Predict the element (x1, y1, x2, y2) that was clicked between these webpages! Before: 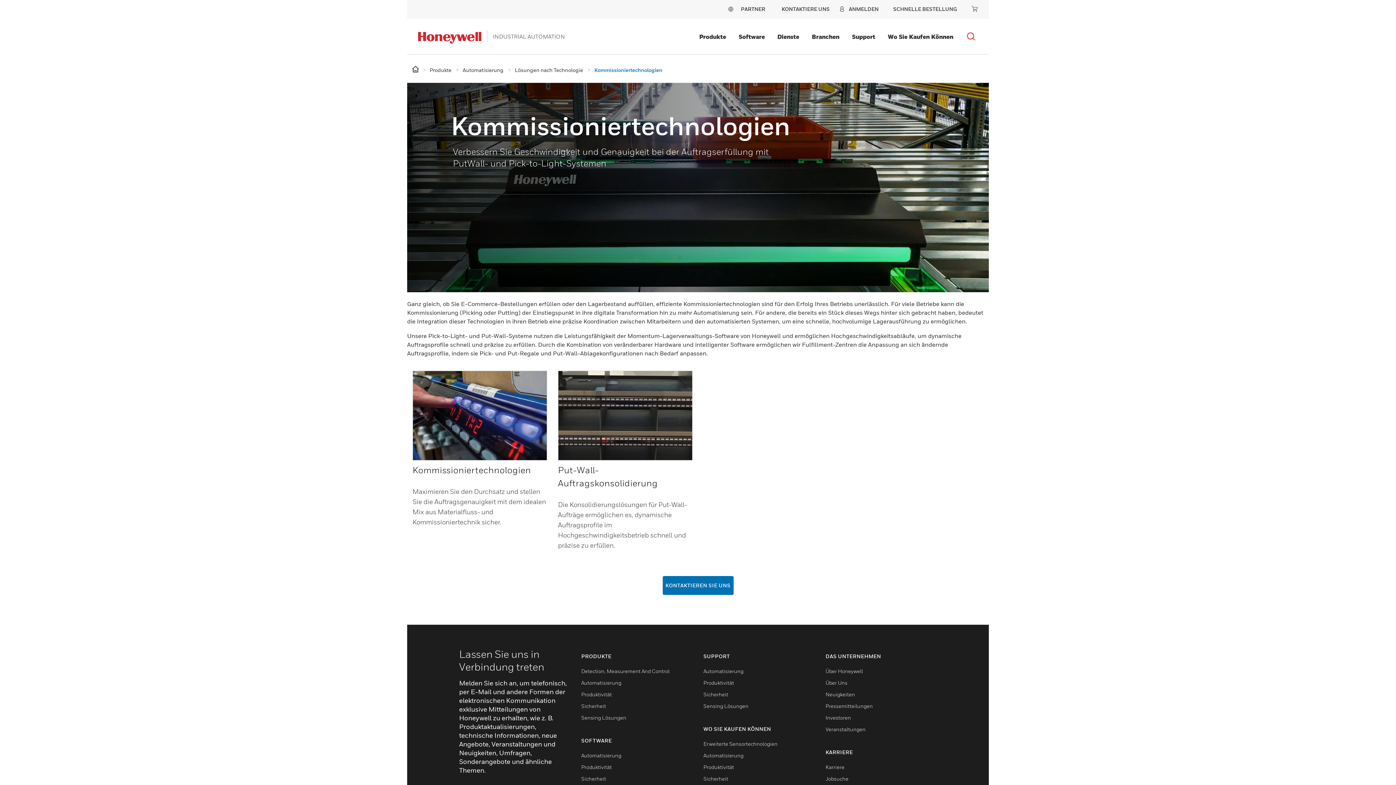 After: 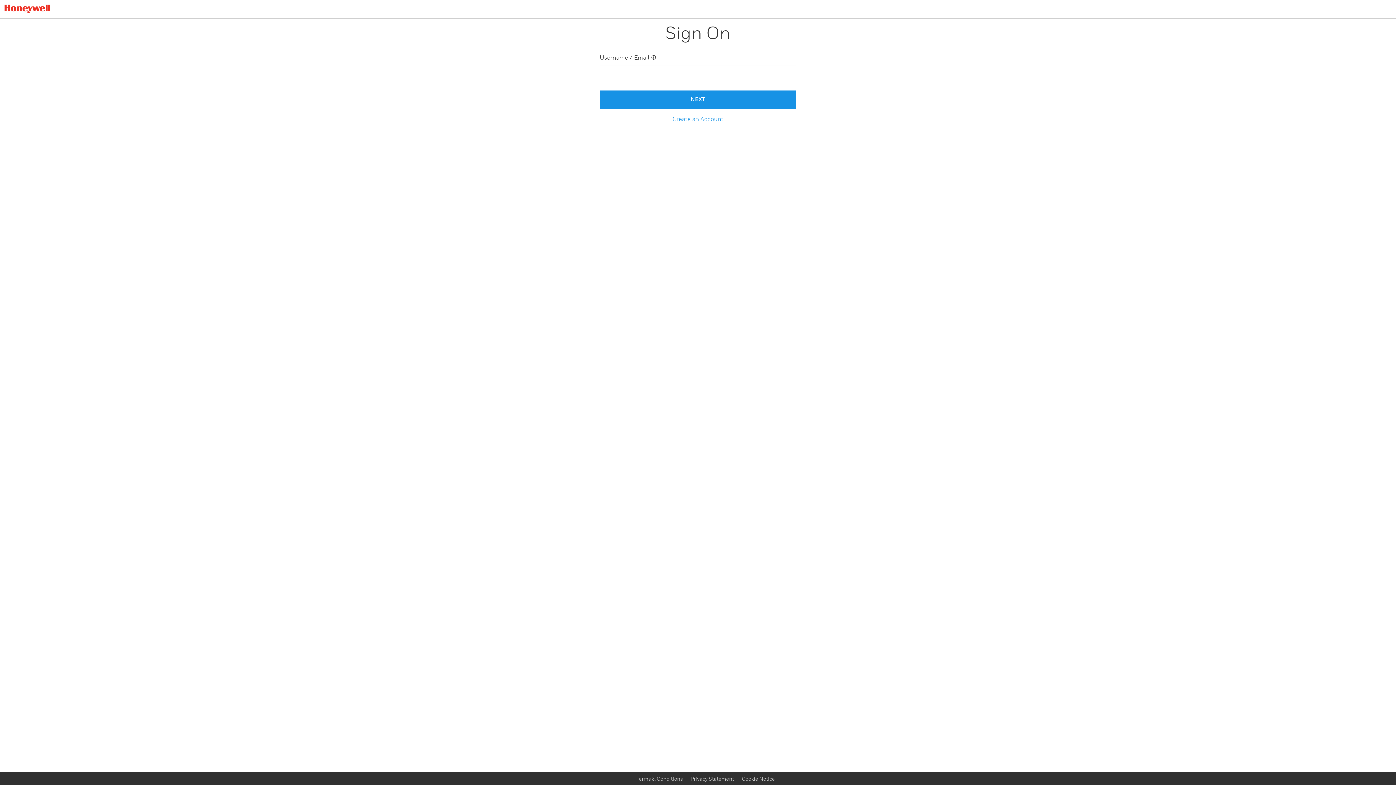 Action: bbox: (893, 5, 957, 12) label: SCHNELLE BESTELLUNG